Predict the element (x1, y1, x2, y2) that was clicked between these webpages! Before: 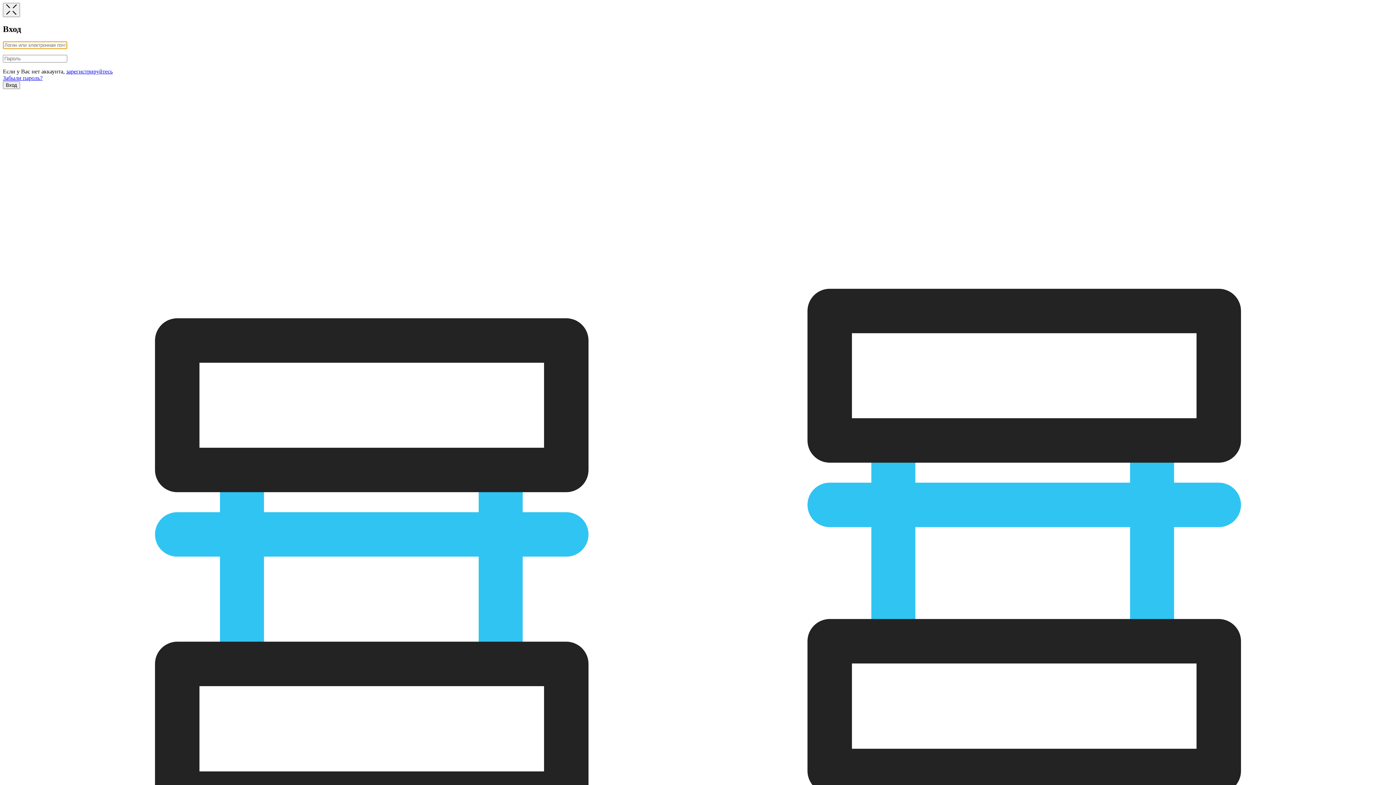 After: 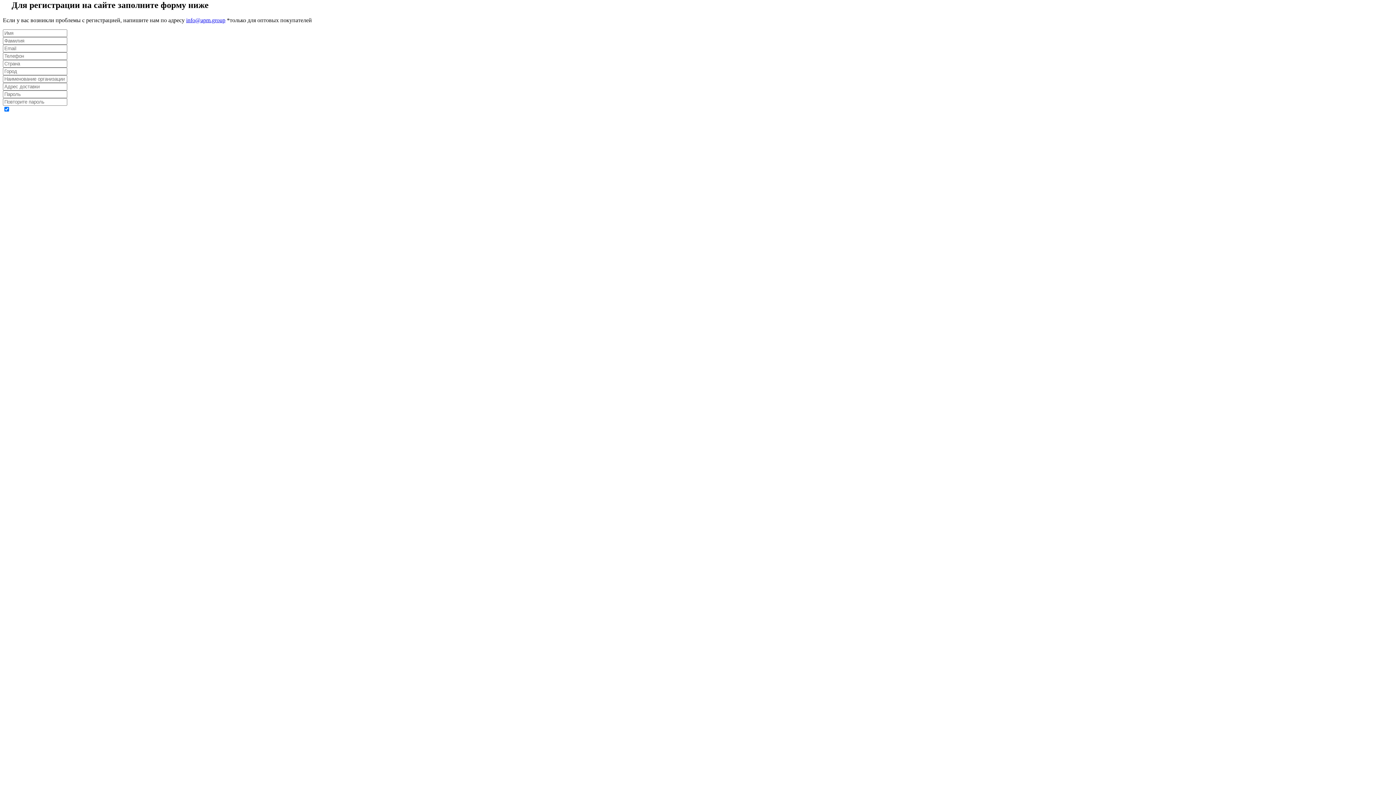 Action: label: зарегистрируйтесь bbox: (66, 68, 112, 74)